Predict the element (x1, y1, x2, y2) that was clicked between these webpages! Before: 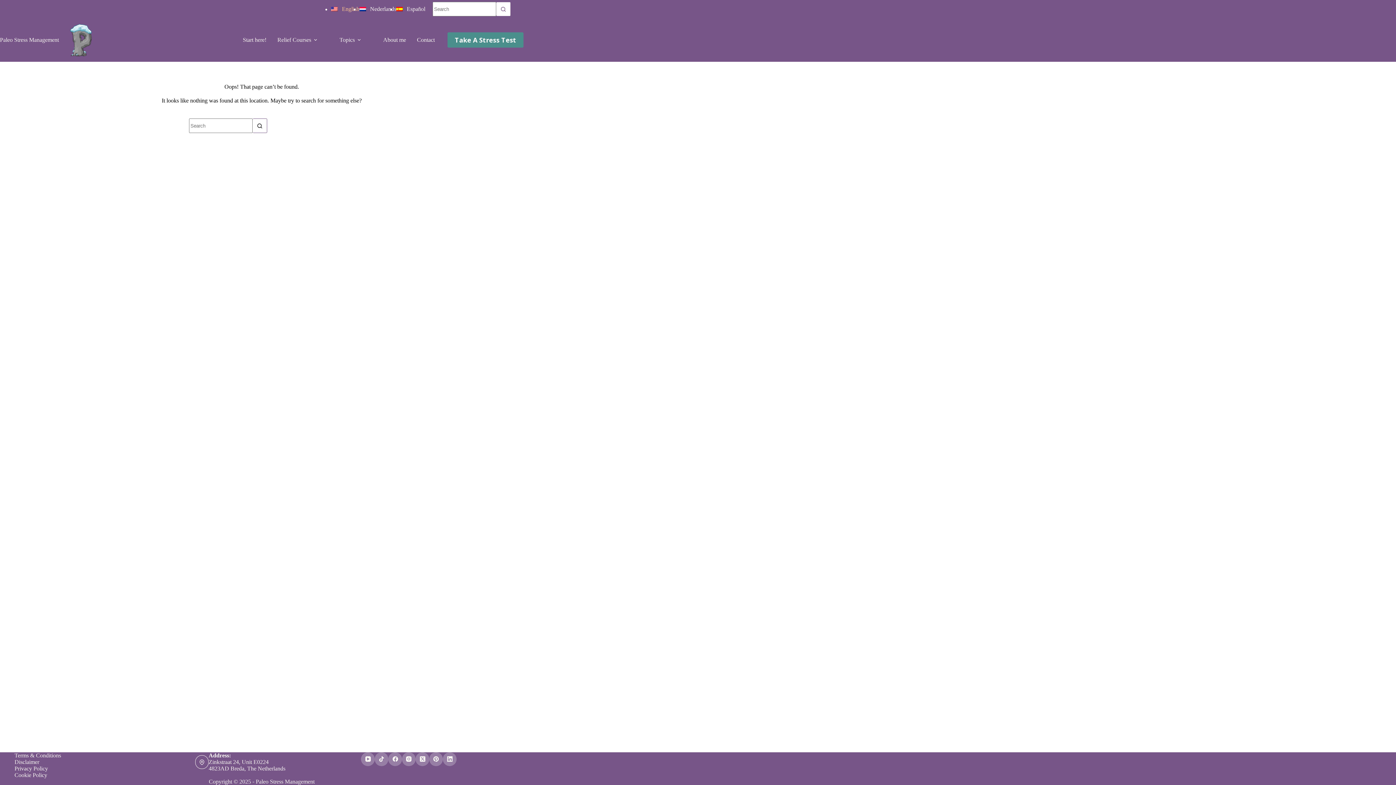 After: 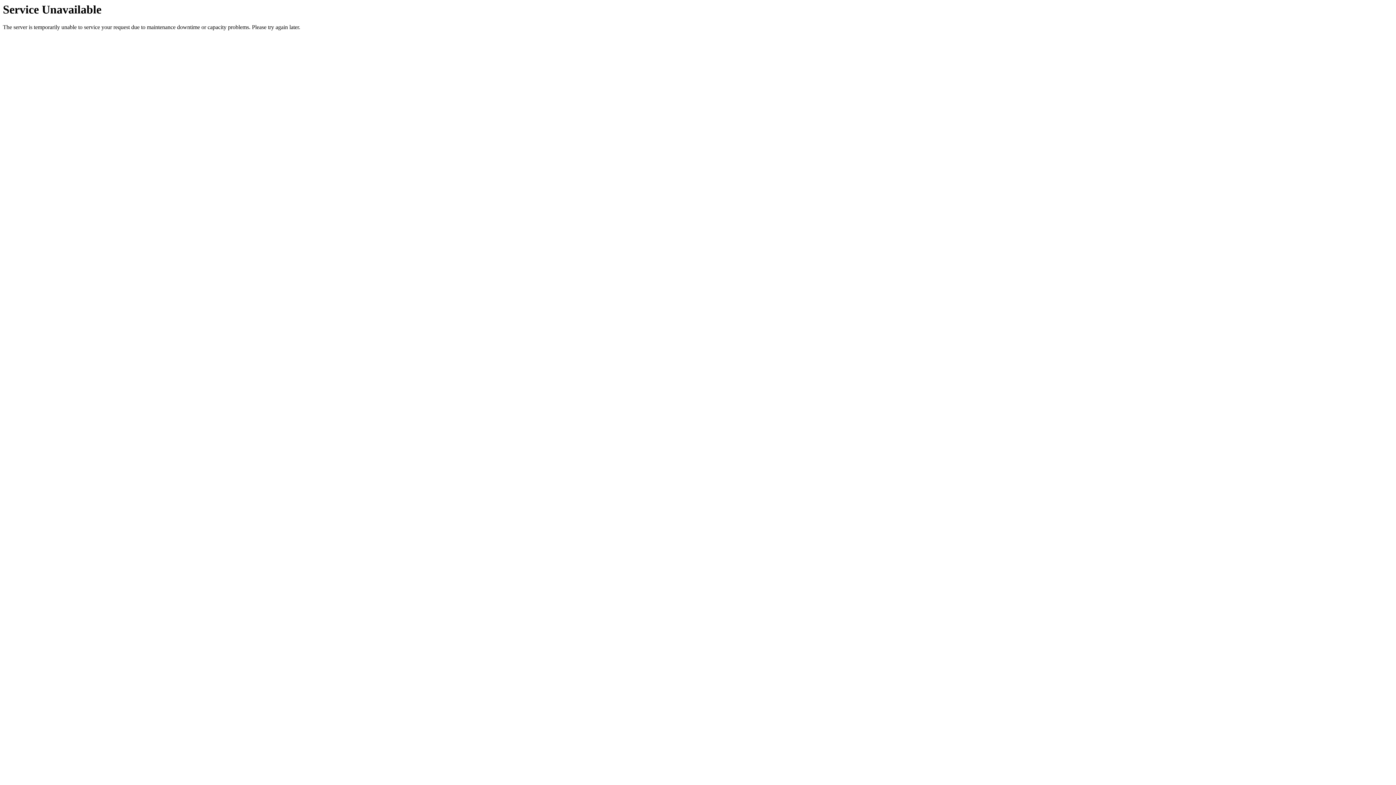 Action: label: Español bbox: (396, 5, 425, 12)